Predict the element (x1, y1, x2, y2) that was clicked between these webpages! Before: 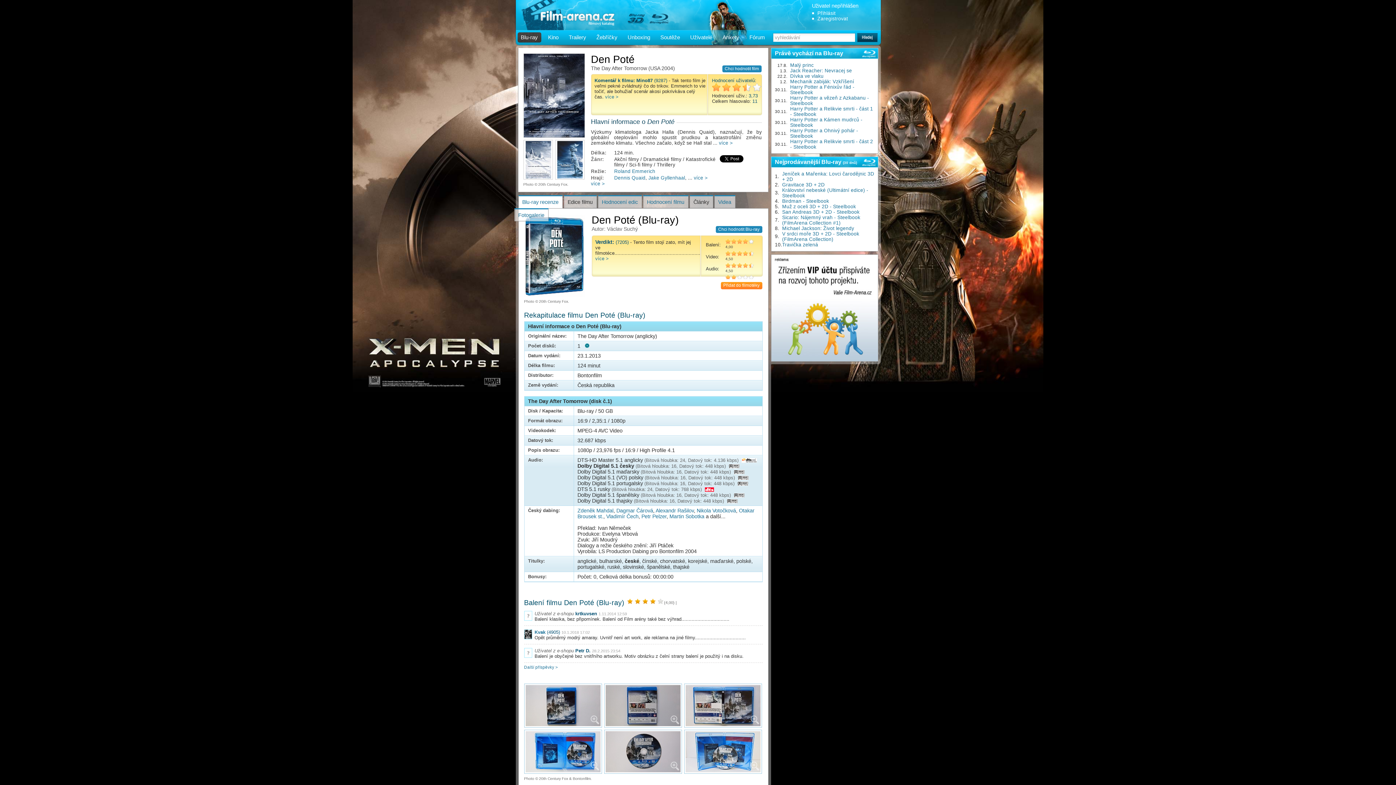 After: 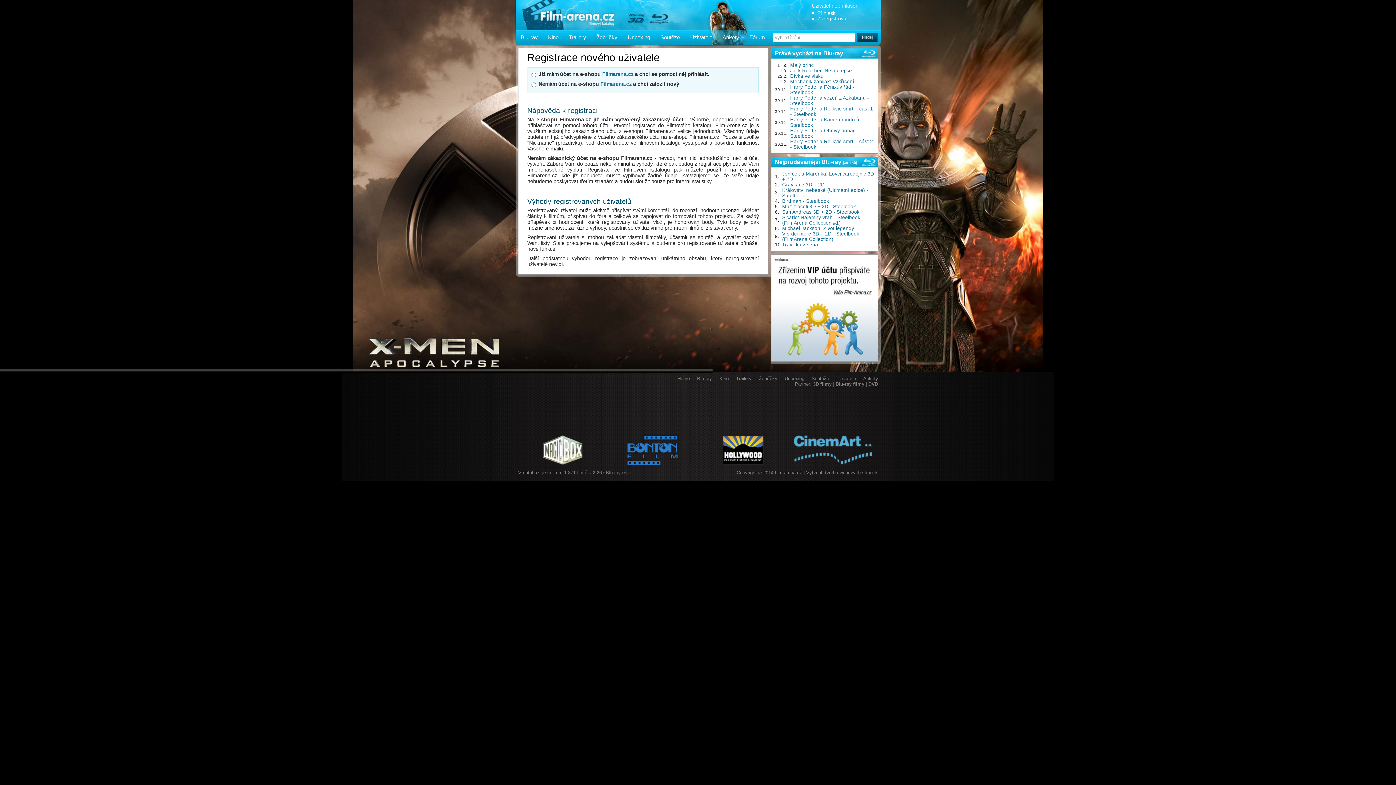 Action: label: Zaregistrovat bbox: (817, 16, 848, 21)